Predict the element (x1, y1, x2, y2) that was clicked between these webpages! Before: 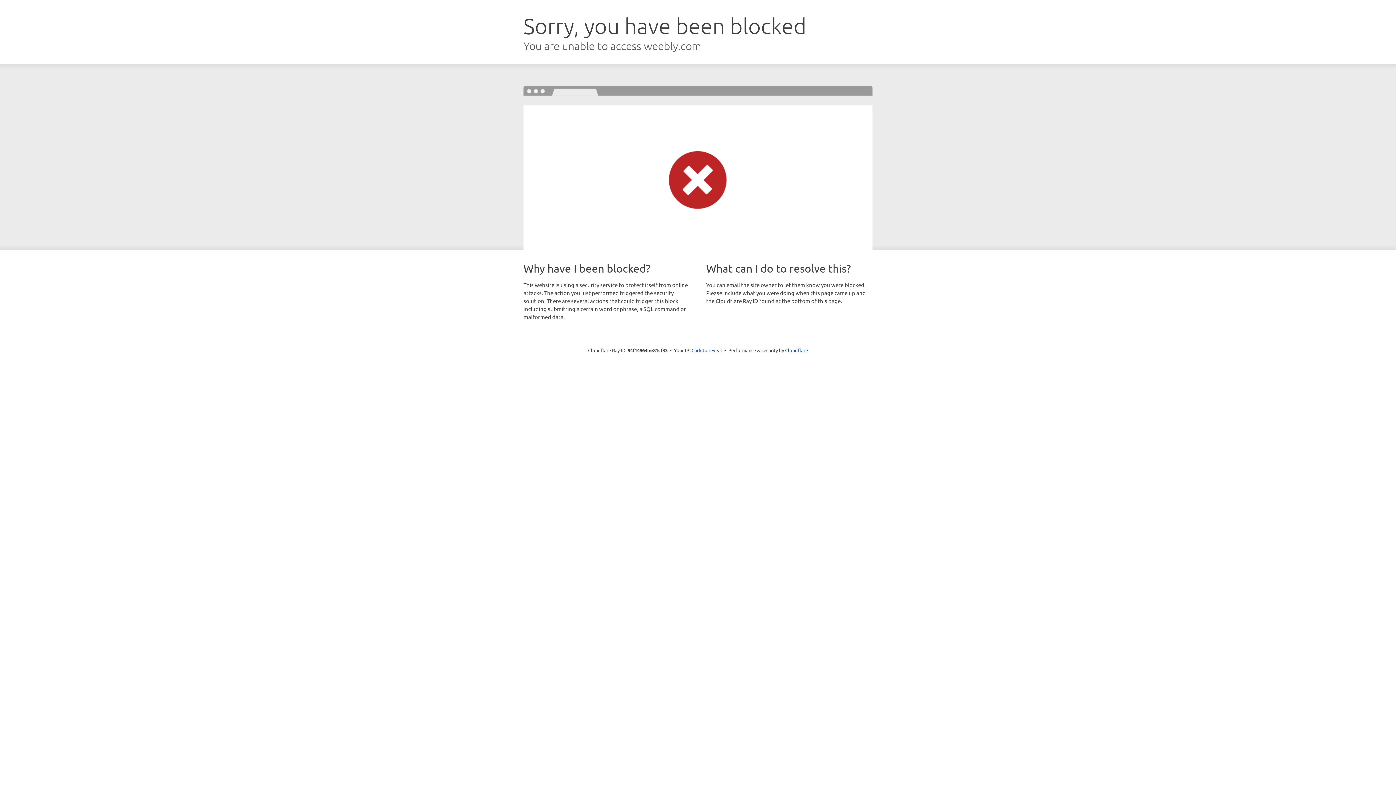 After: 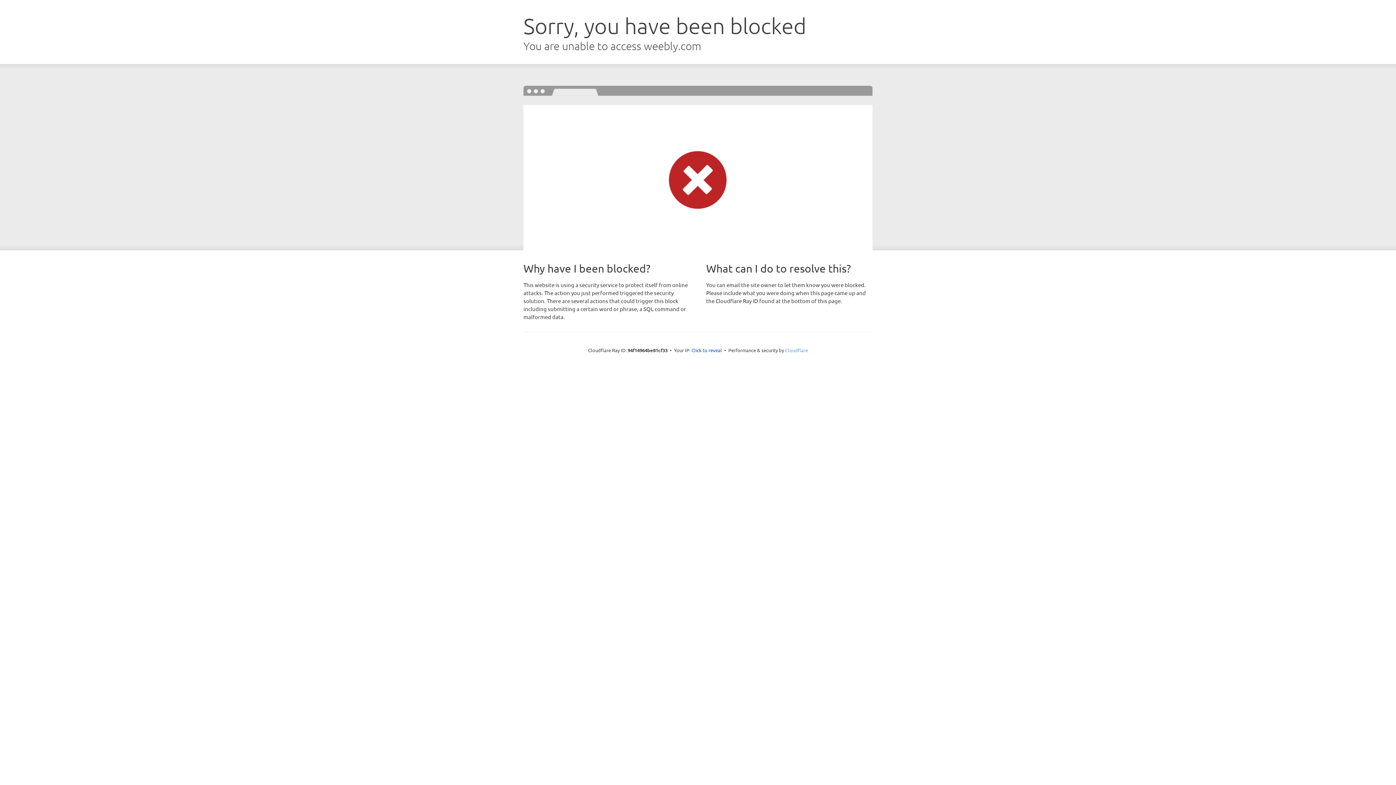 Action: bbox: (785, 347, 808, 353) label: Cloudflare